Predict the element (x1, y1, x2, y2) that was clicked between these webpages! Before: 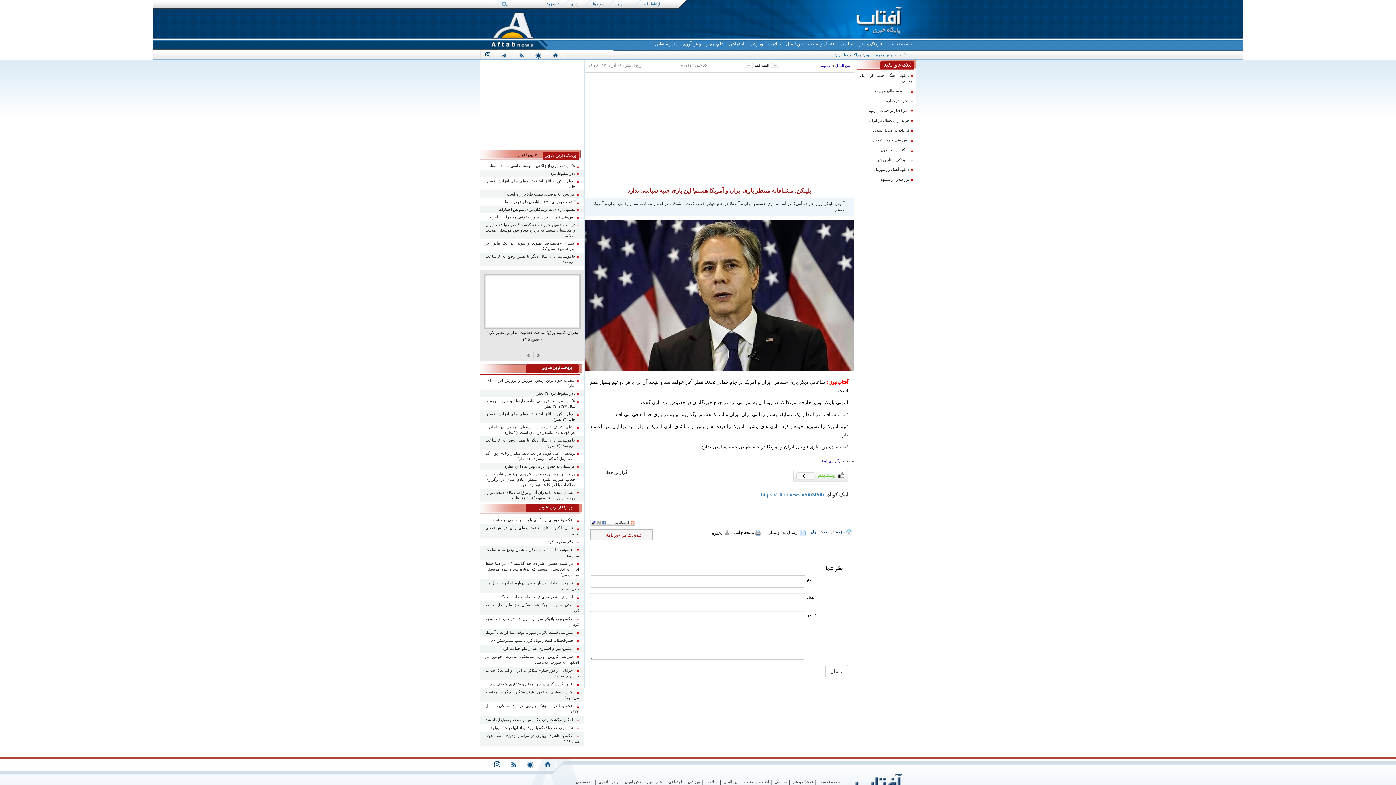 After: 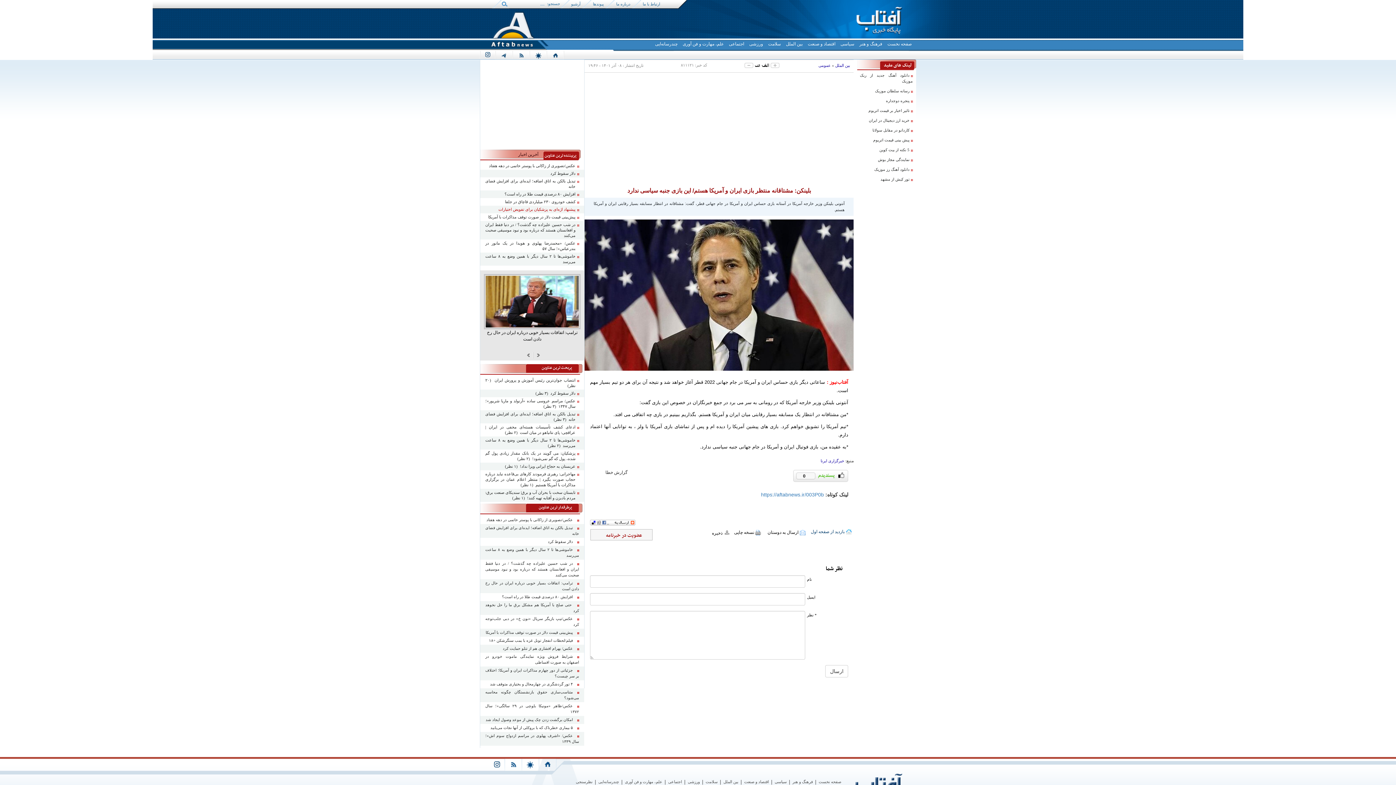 Action: bbox: (485, 206, 579, 212) label: پیشنهاد اژه‌ای به پزشکیان برای تفویض اختیارات